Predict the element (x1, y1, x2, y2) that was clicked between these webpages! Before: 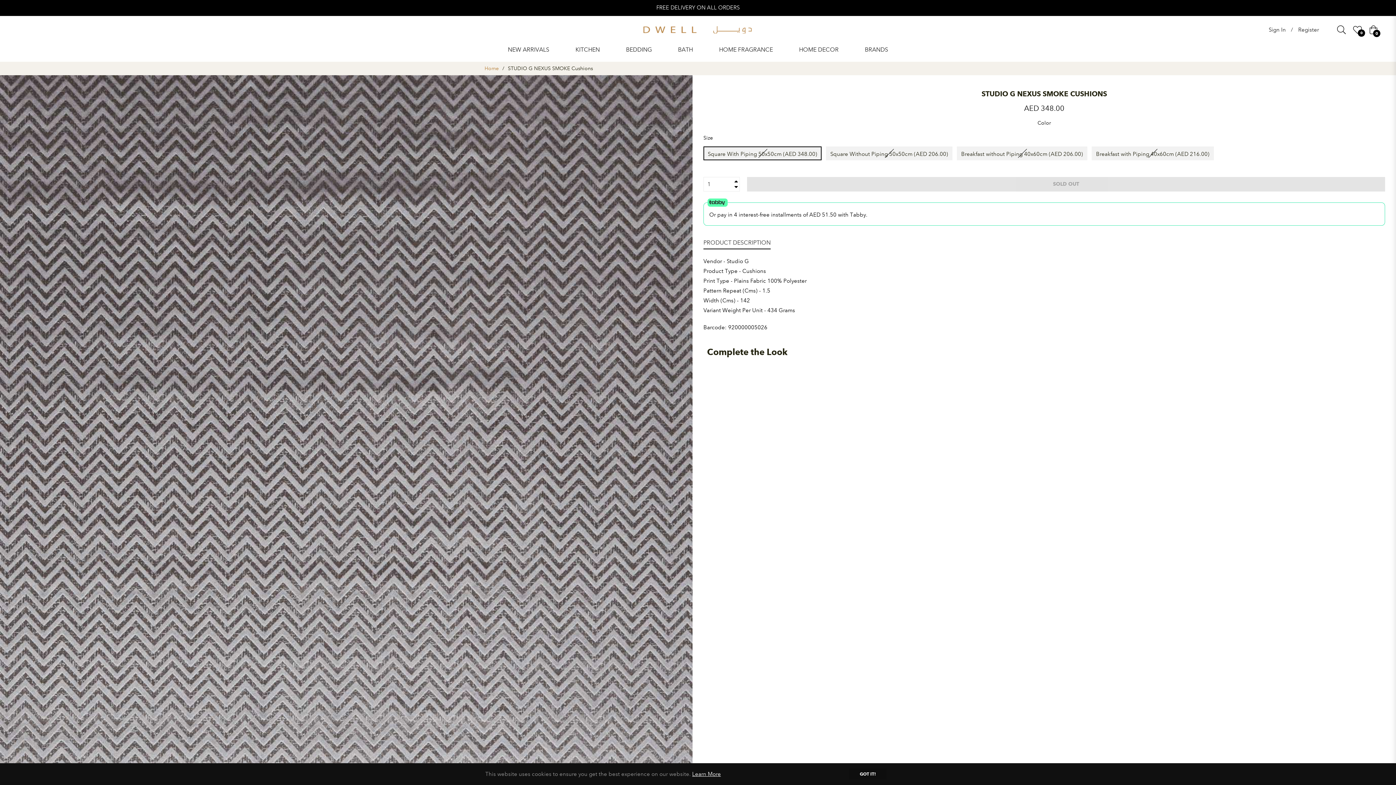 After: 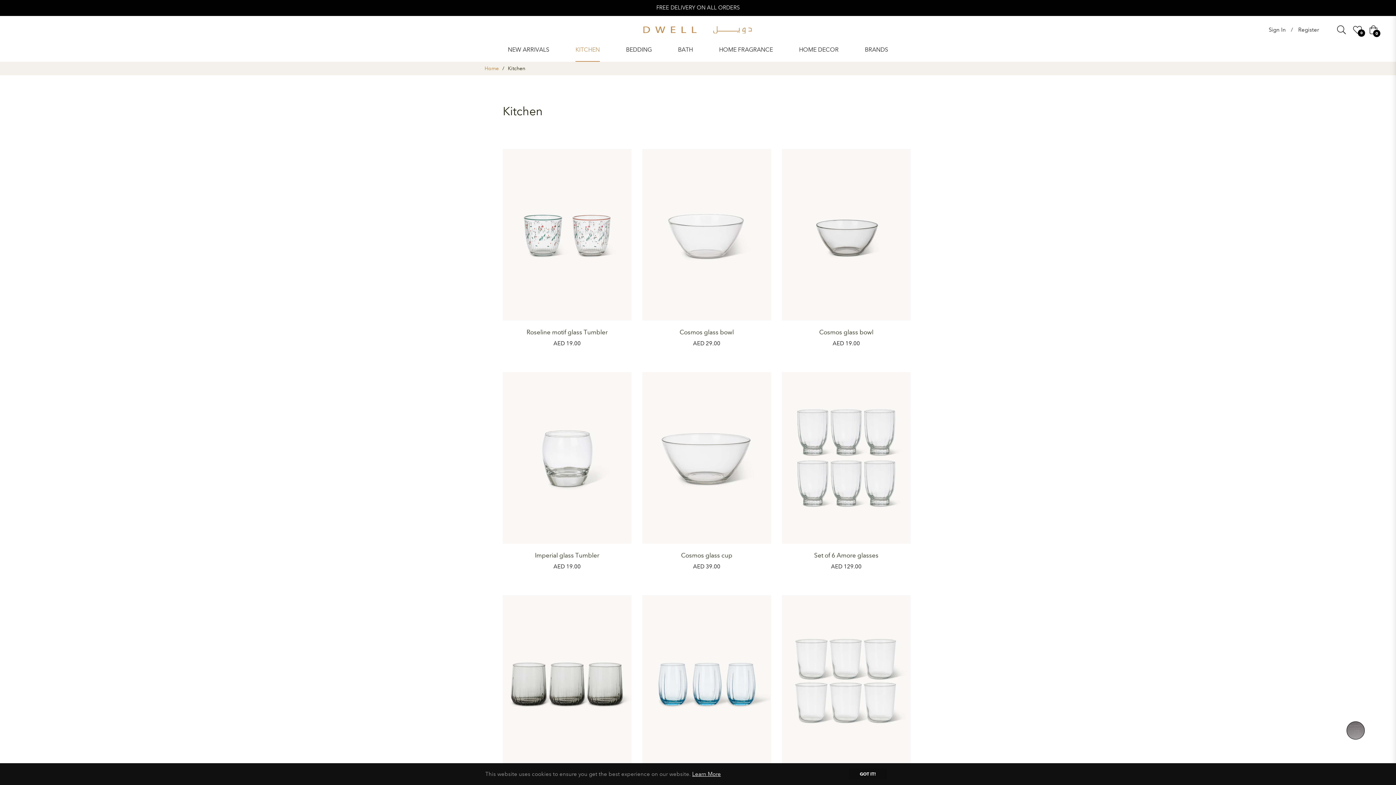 Action: bbox: (562, 37, 613, 61) label: KITCHEN